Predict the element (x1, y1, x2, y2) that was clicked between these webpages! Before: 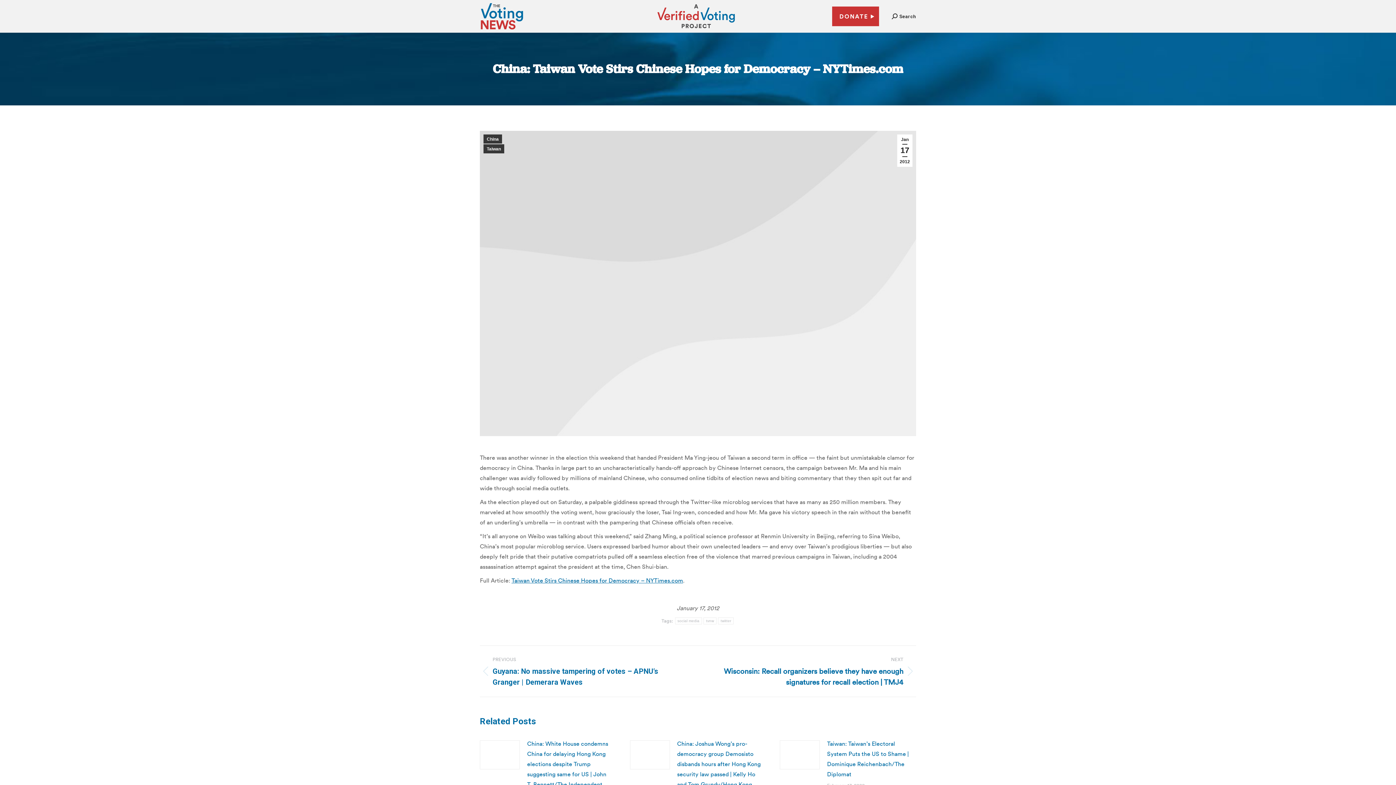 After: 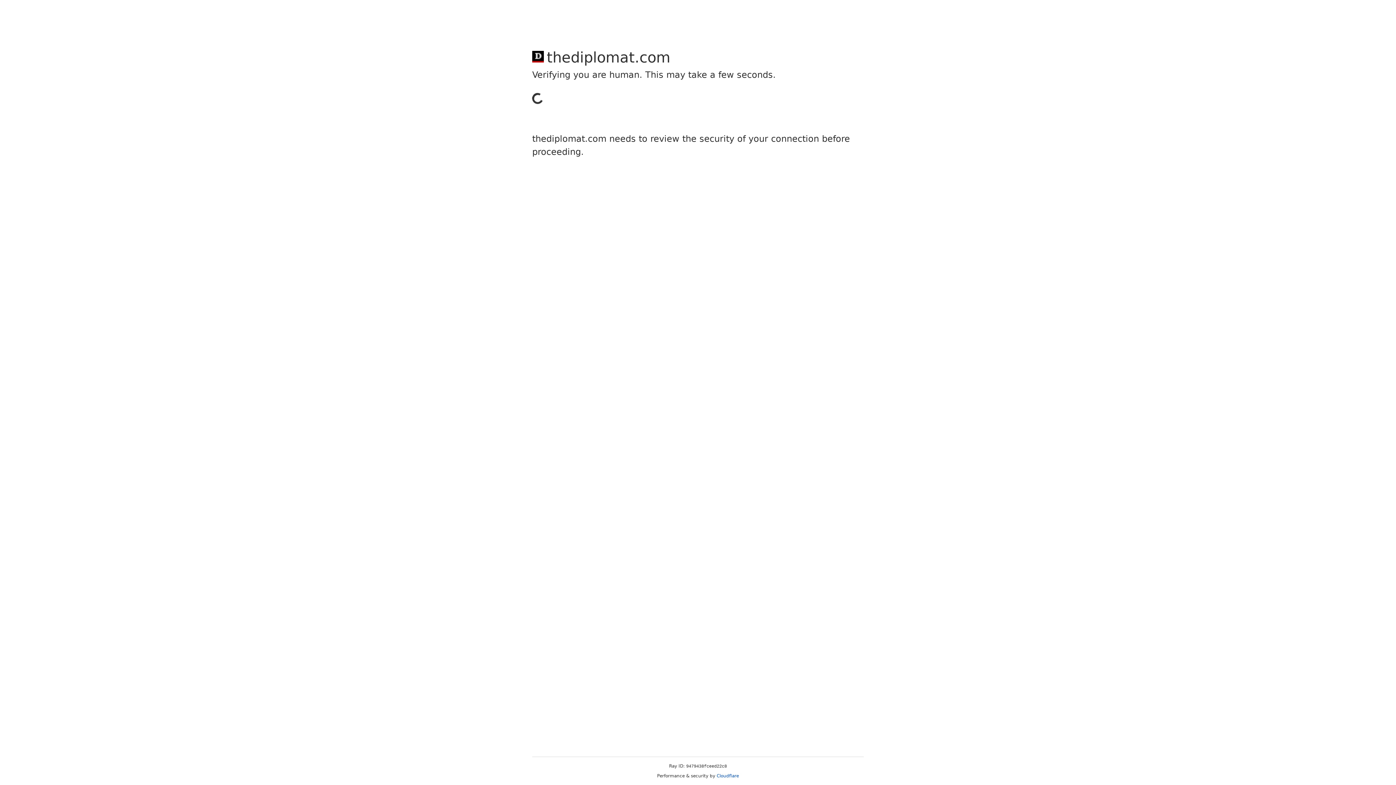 Action: bbox: (780, 740, 820, 769) label: Post image